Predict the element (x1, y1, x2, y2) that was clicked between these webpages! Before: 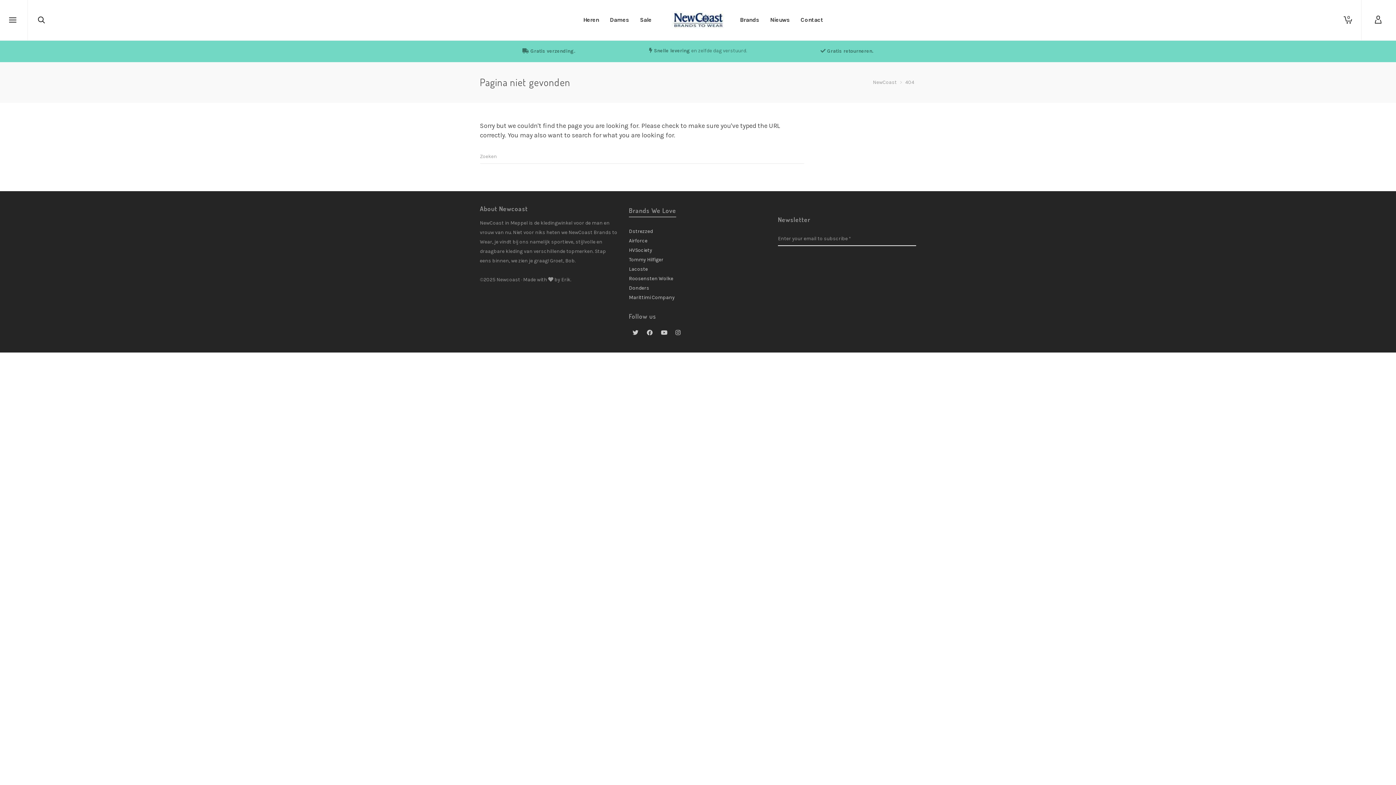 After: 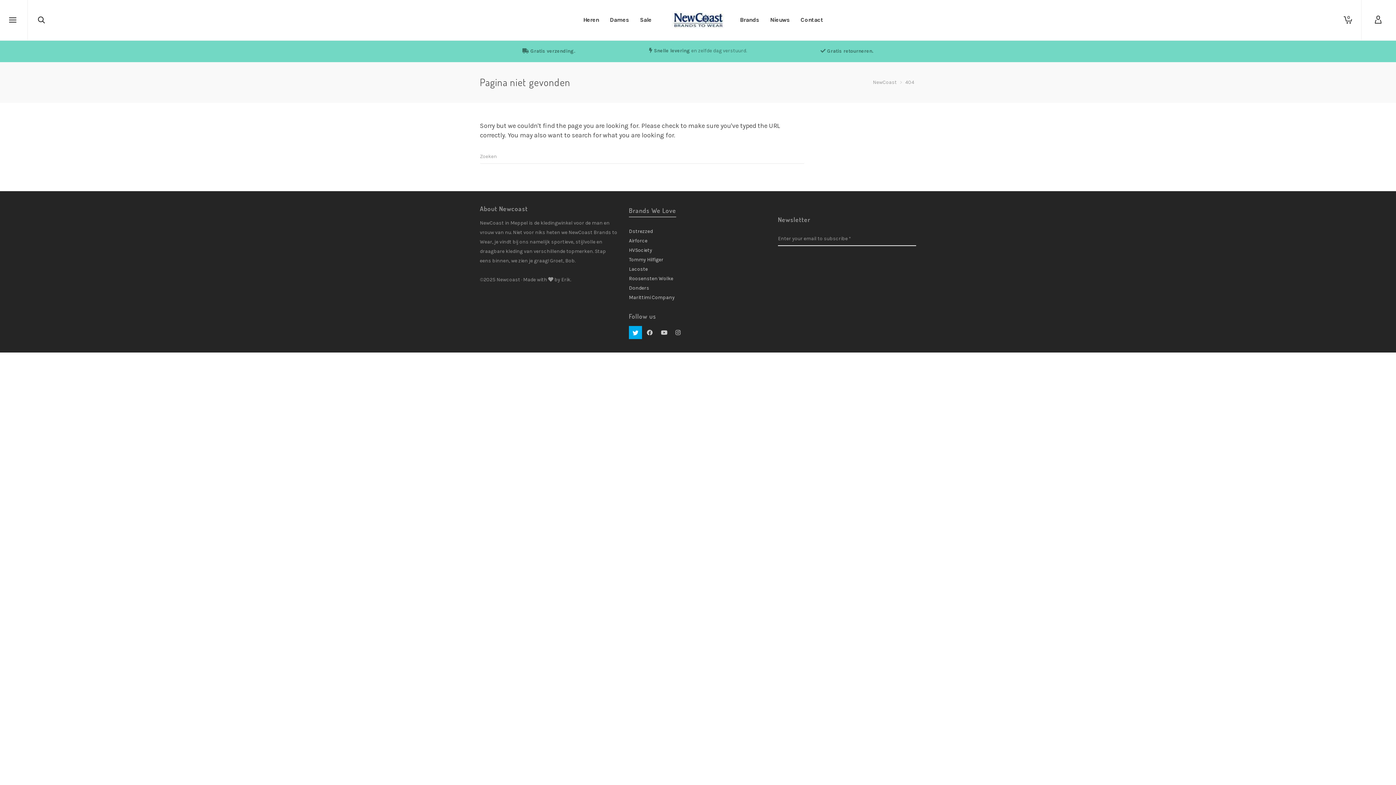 Action: bbox: (629, 326, 642, 339)